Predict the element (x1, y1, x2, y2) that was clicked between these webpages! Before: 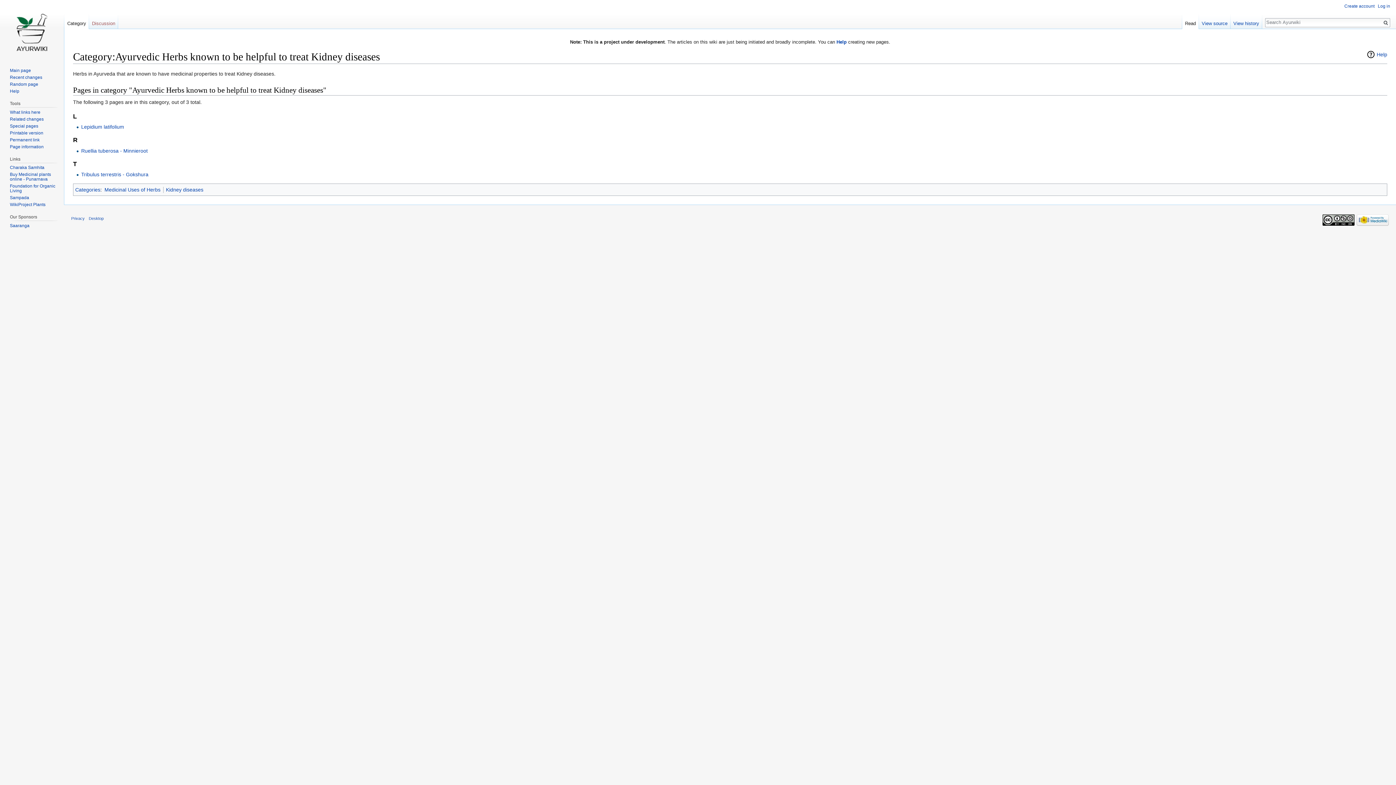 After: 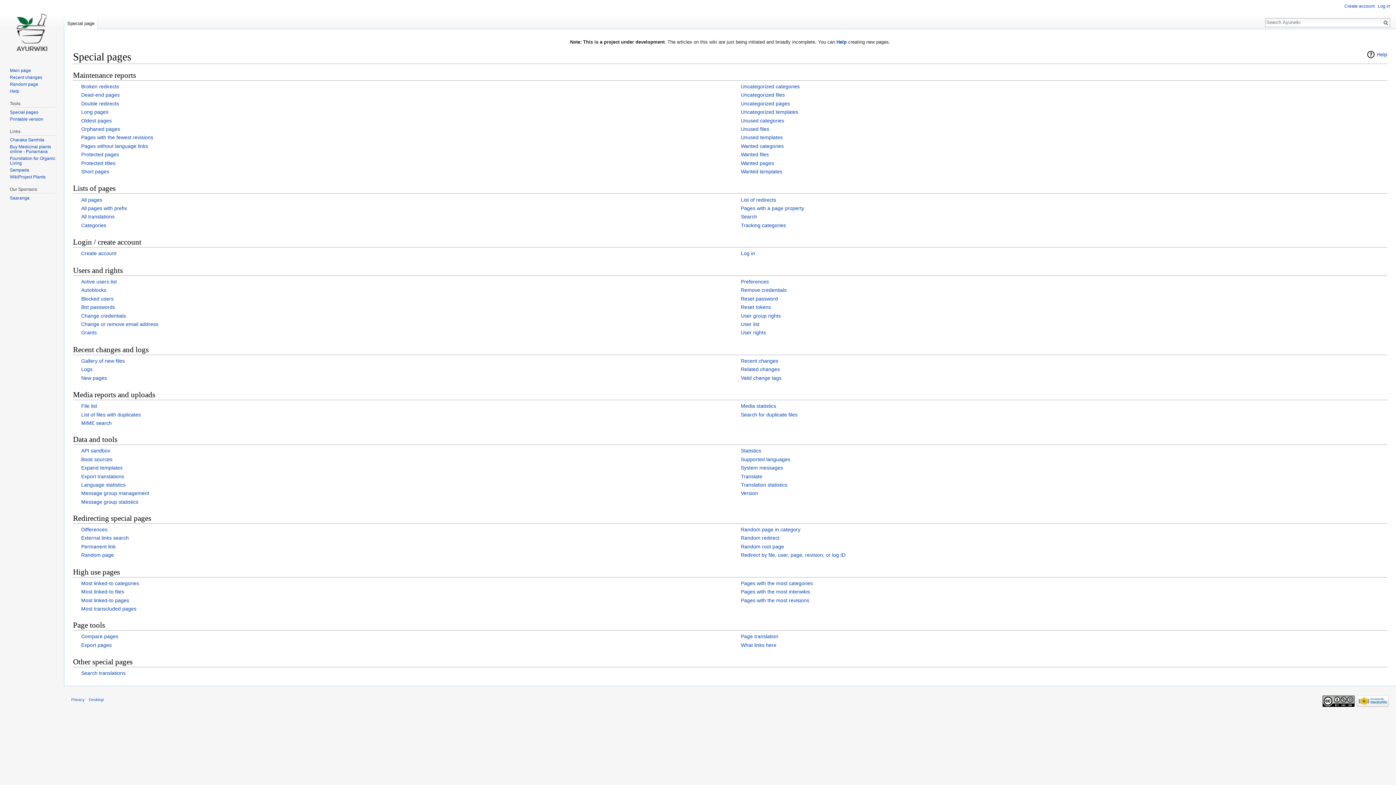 Action: label: Special pages bbox: (9, 123, 38, 128)